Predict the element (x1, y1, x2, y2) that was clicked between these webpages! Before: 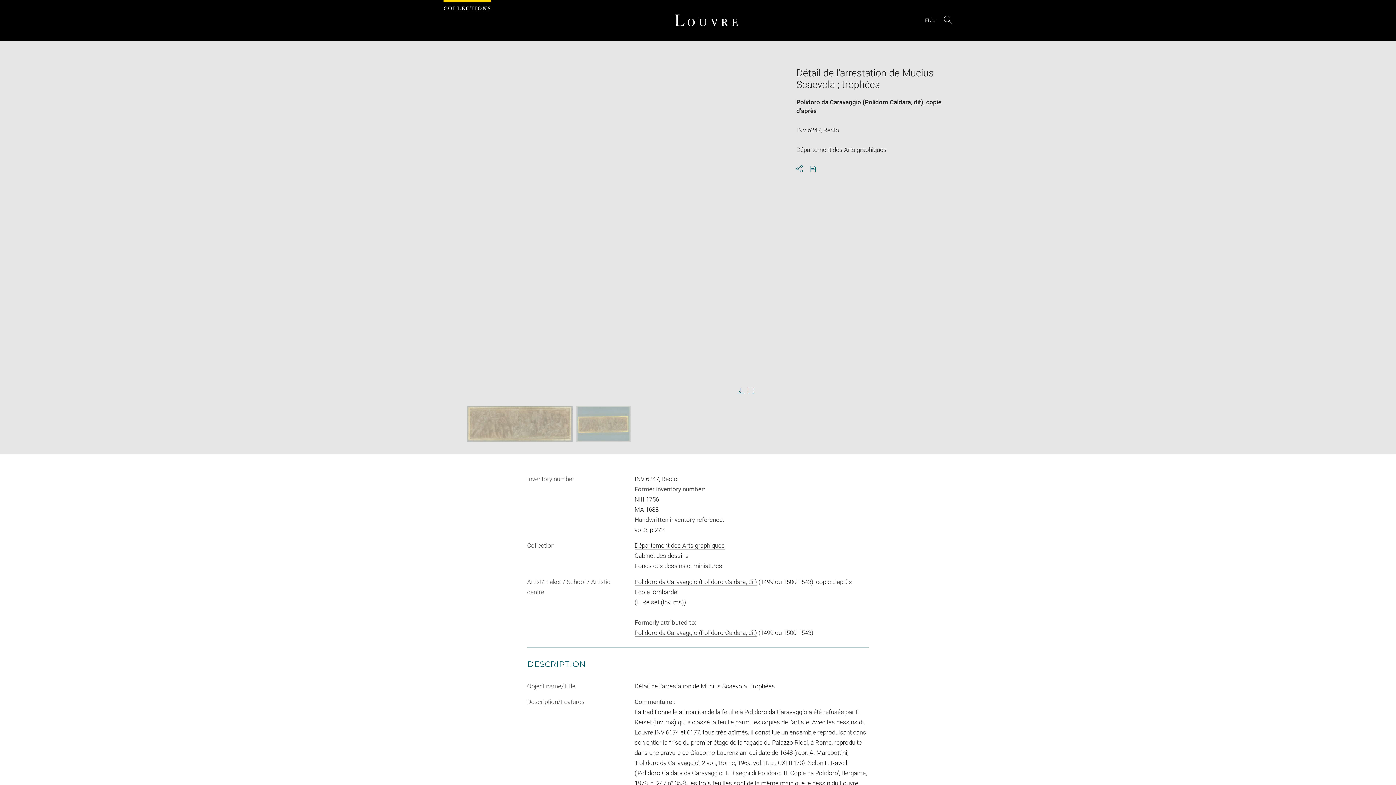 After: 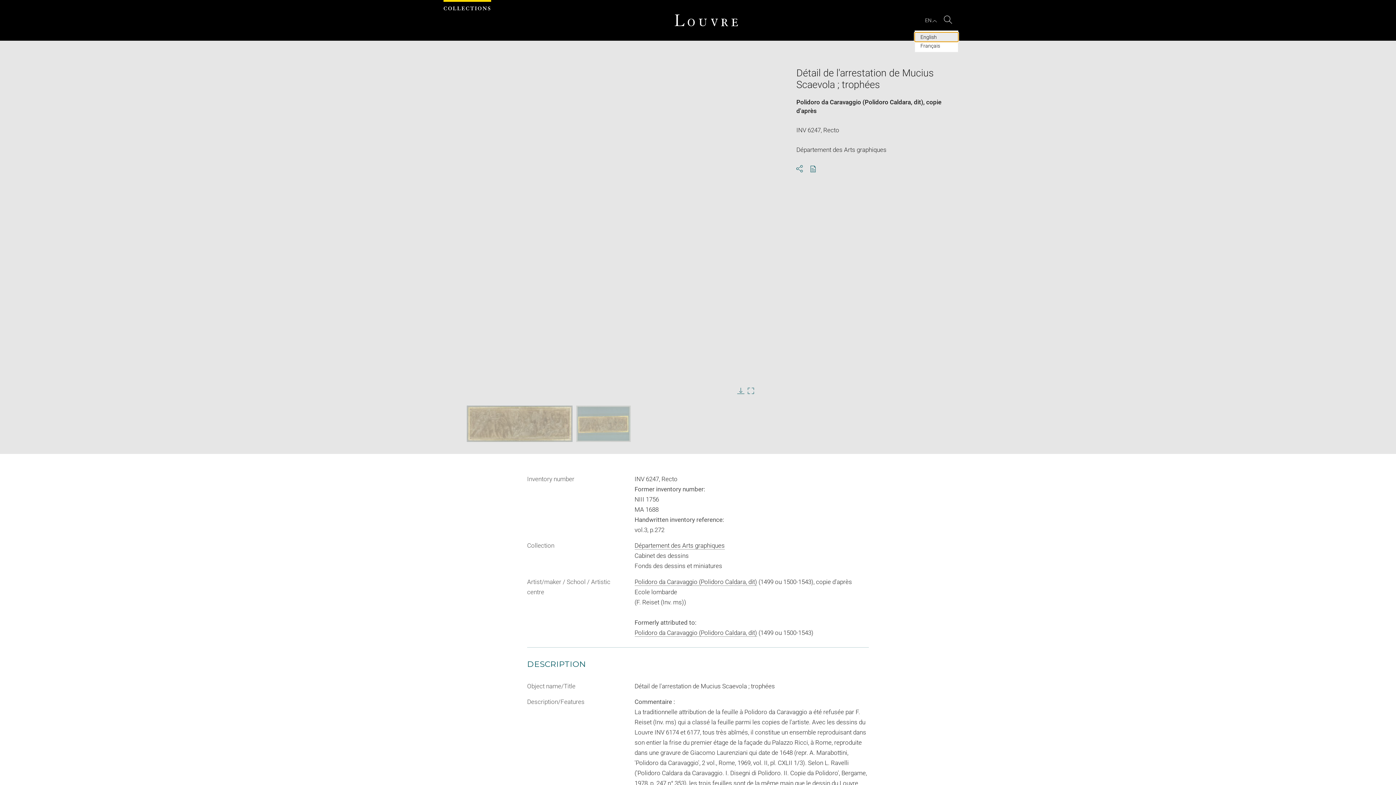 Action: label: EN : Select language bbox: (924, 17, 938, 23)